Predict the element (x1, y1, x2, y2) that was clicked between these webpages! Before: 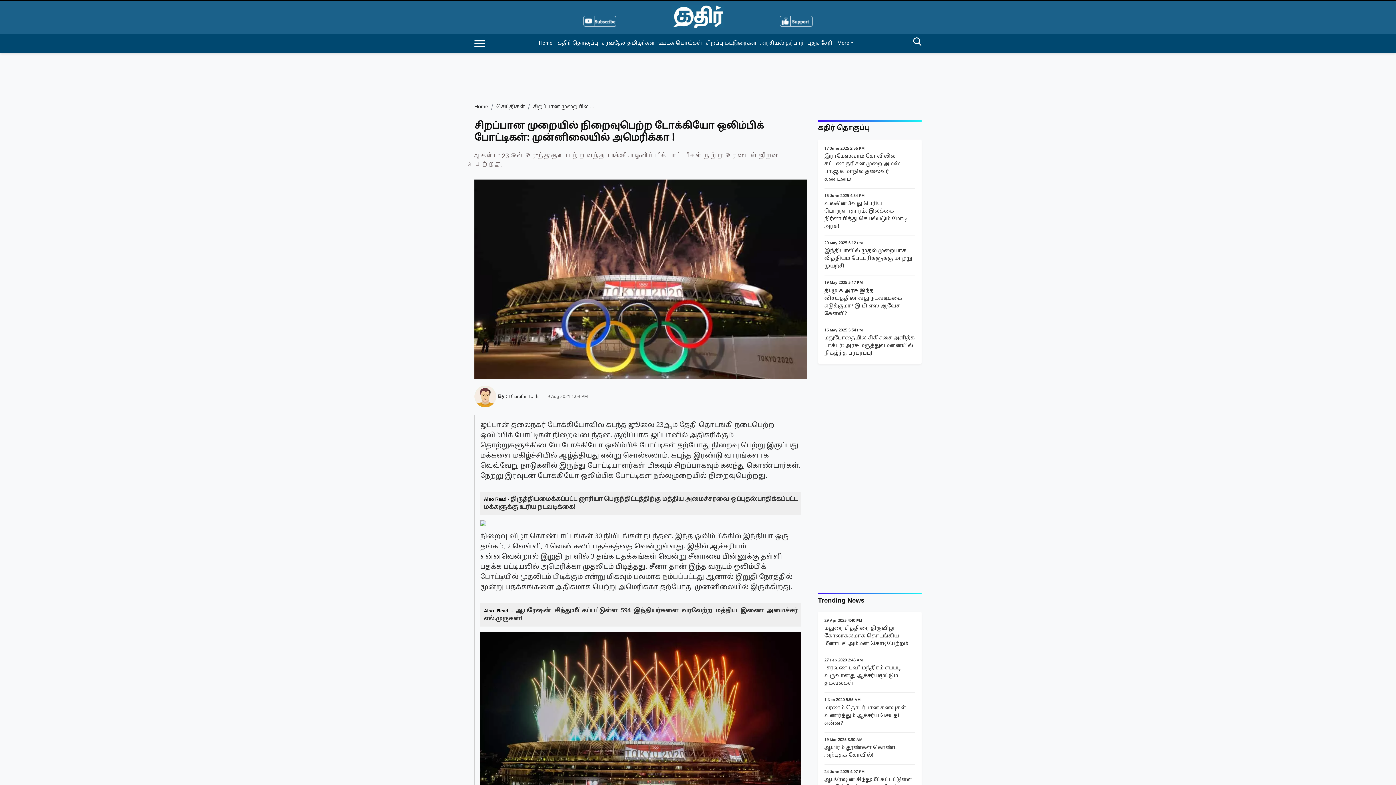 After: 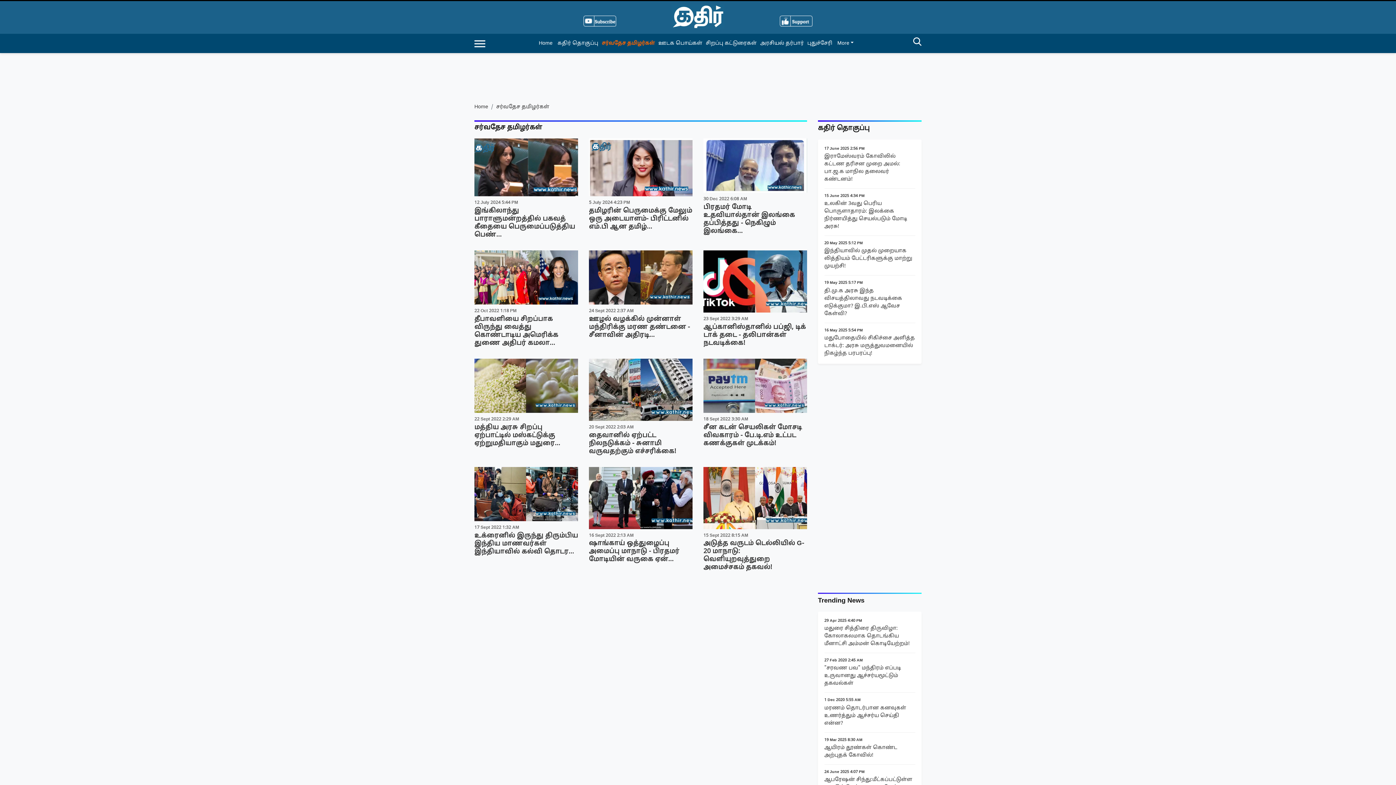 Action: bbox: (601, 36, 658, 50) label: article-category